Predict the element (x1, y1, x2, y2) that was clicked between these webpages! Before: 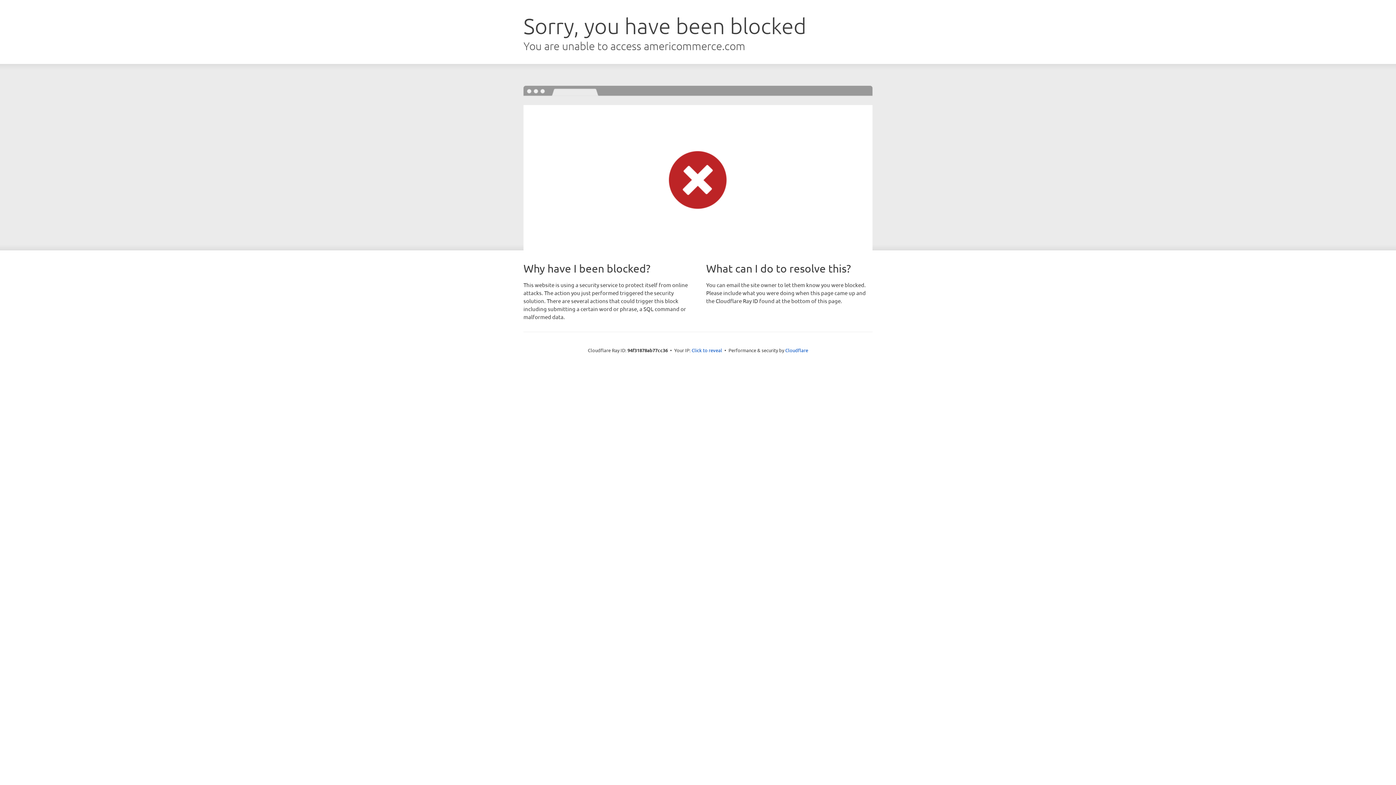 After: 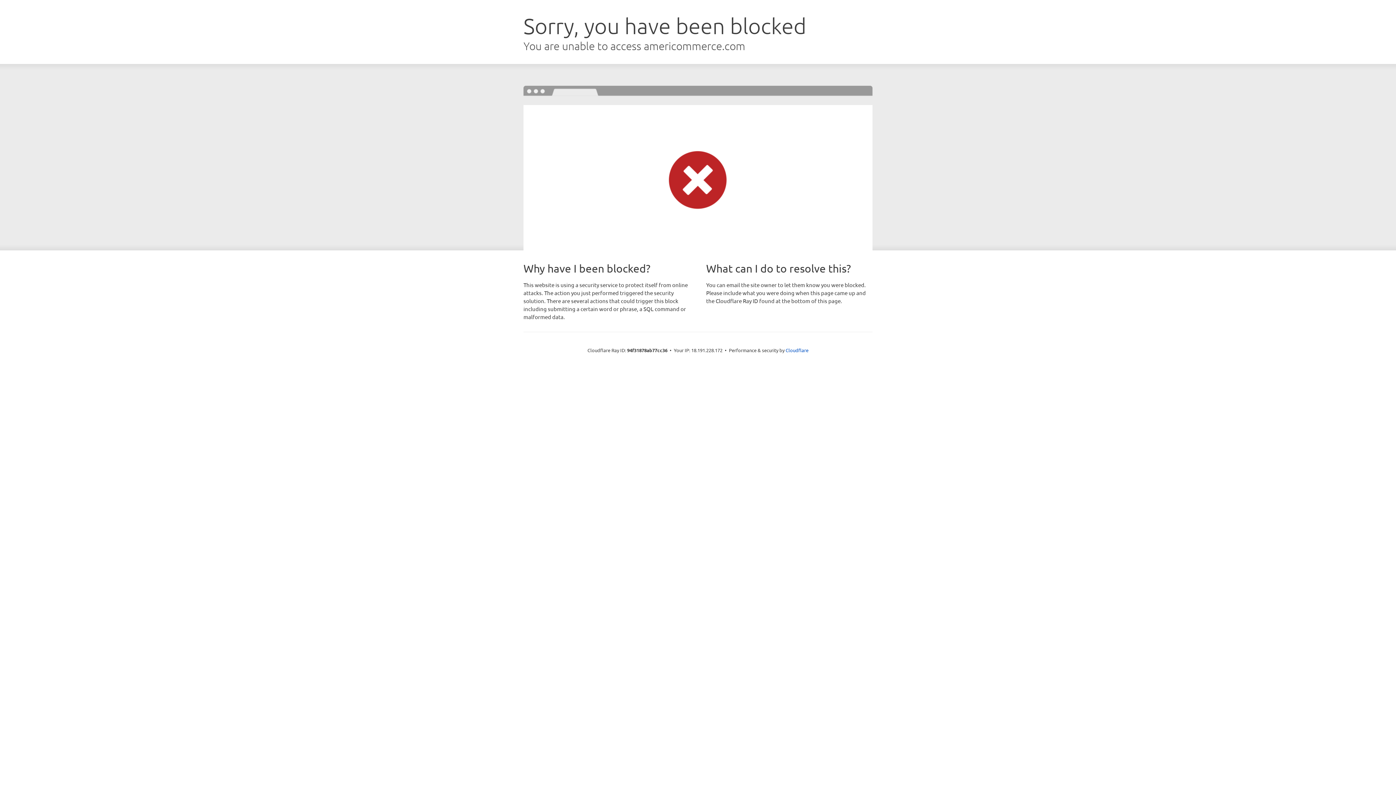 Action: label: Click to reveal bbox: (691, 346, 722, 353)